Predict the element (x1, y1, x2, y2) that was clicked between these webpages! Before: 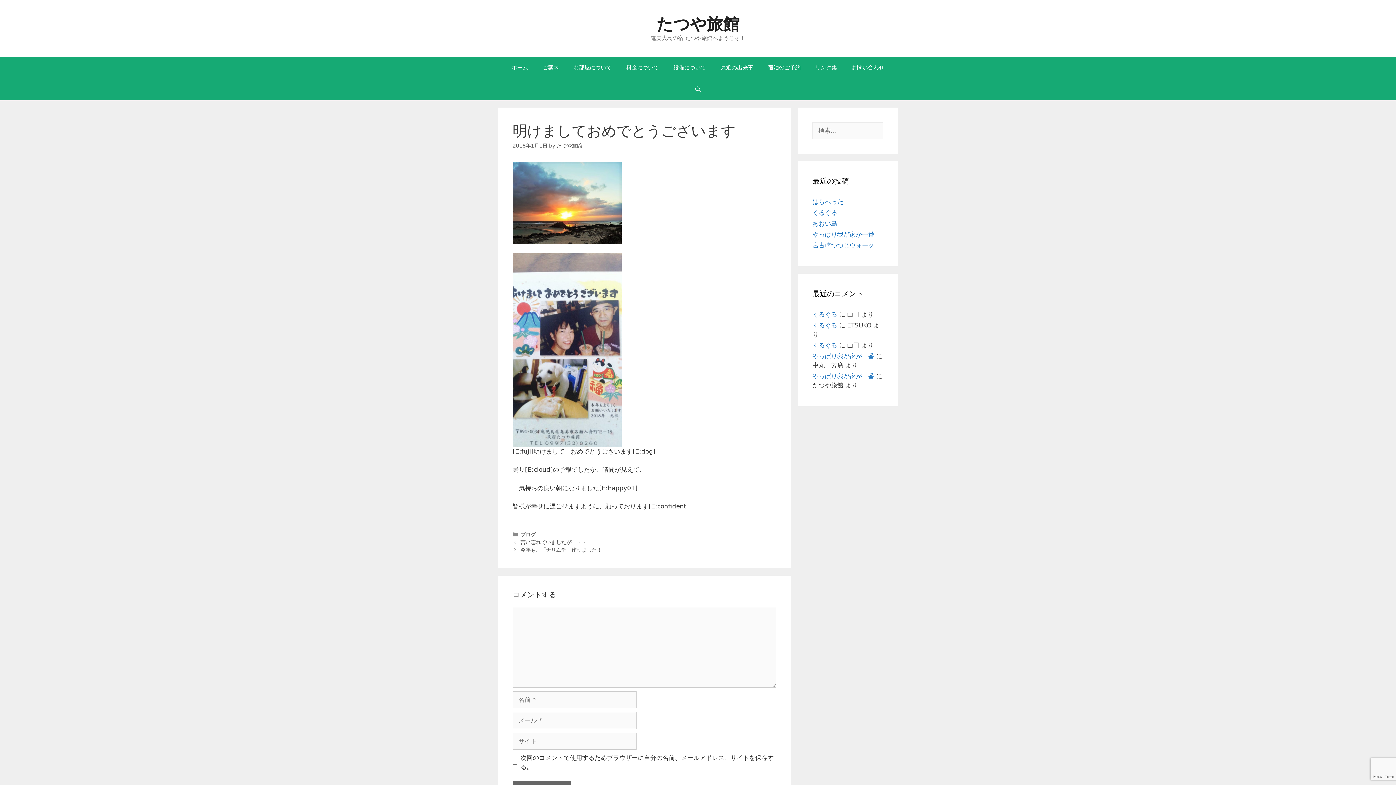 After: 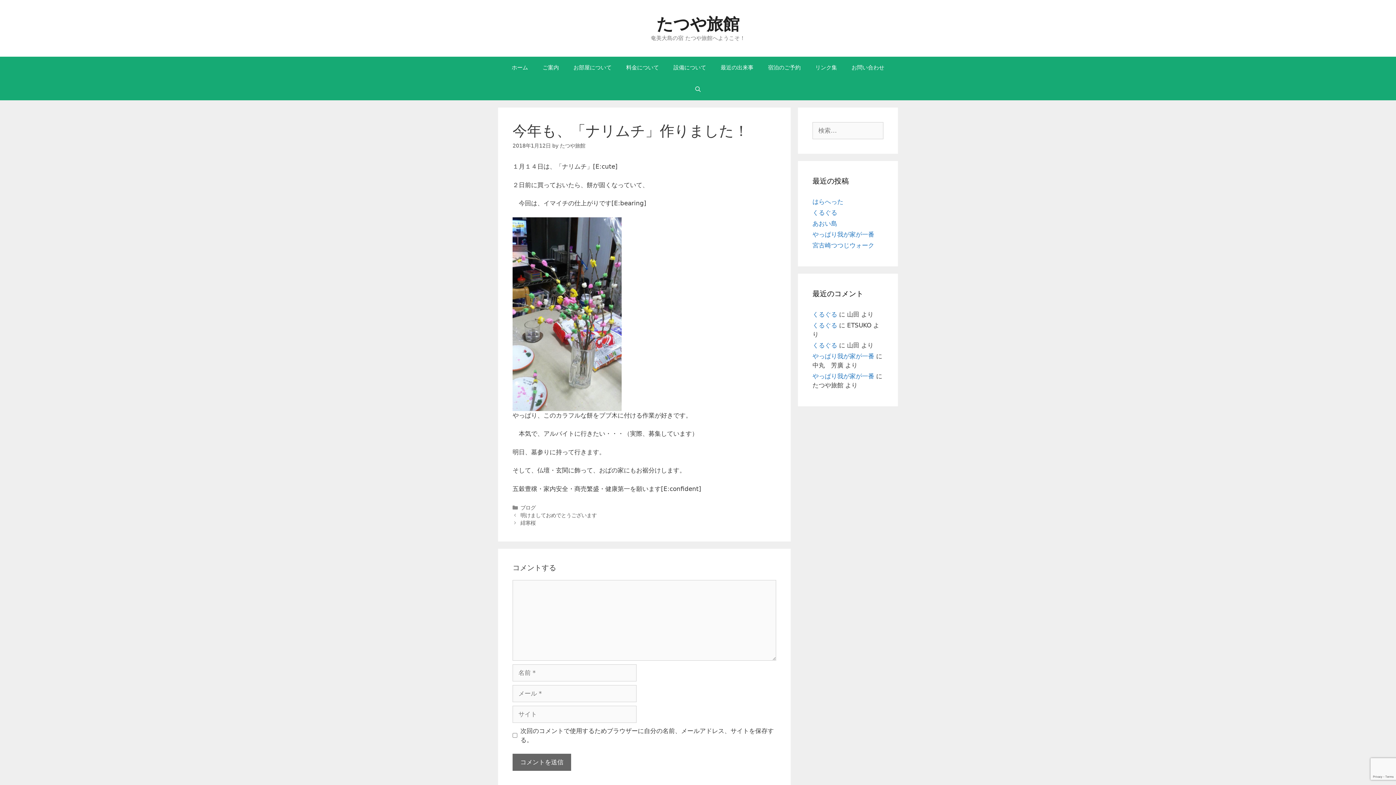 Action: label: 今年も、「ナリムチ」作りました！ bbox: (520, 547, 602, 552)